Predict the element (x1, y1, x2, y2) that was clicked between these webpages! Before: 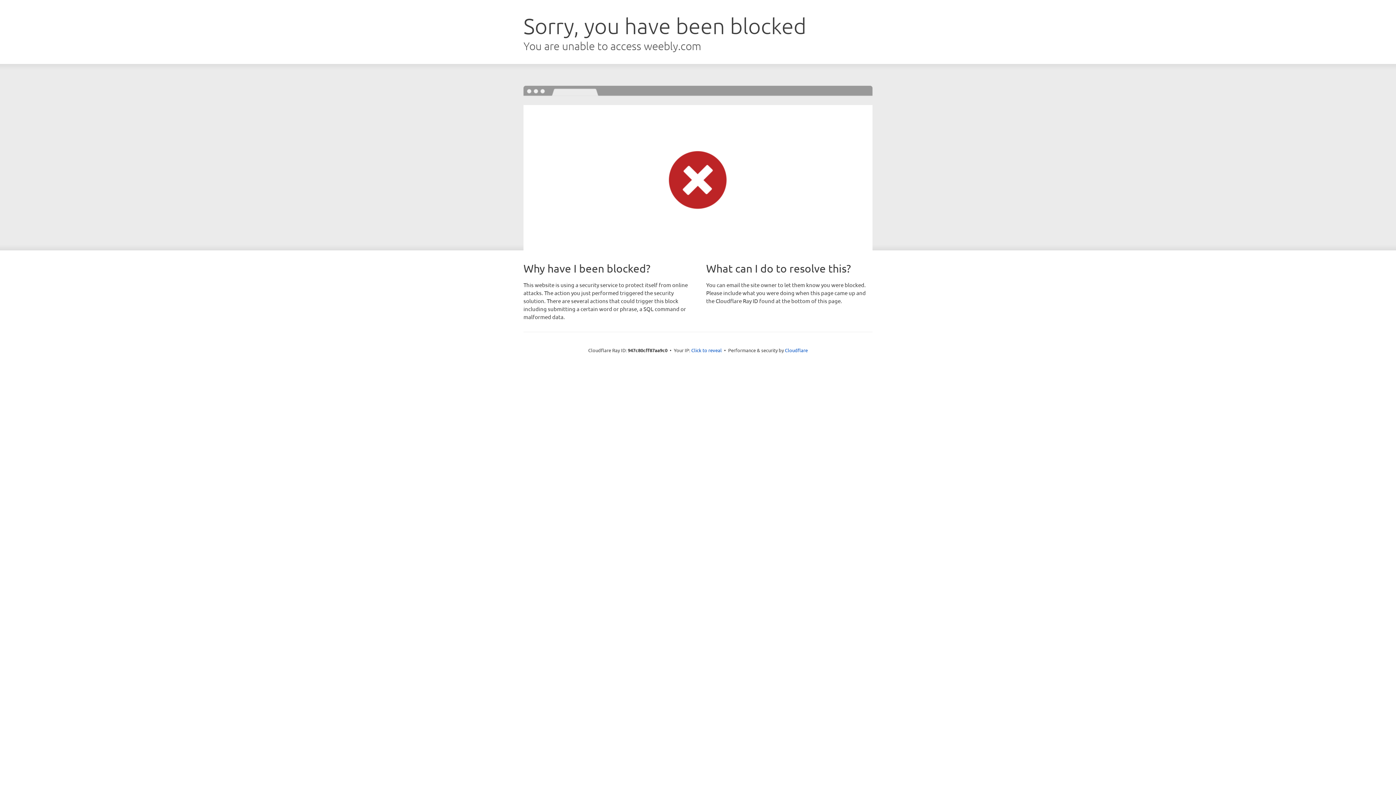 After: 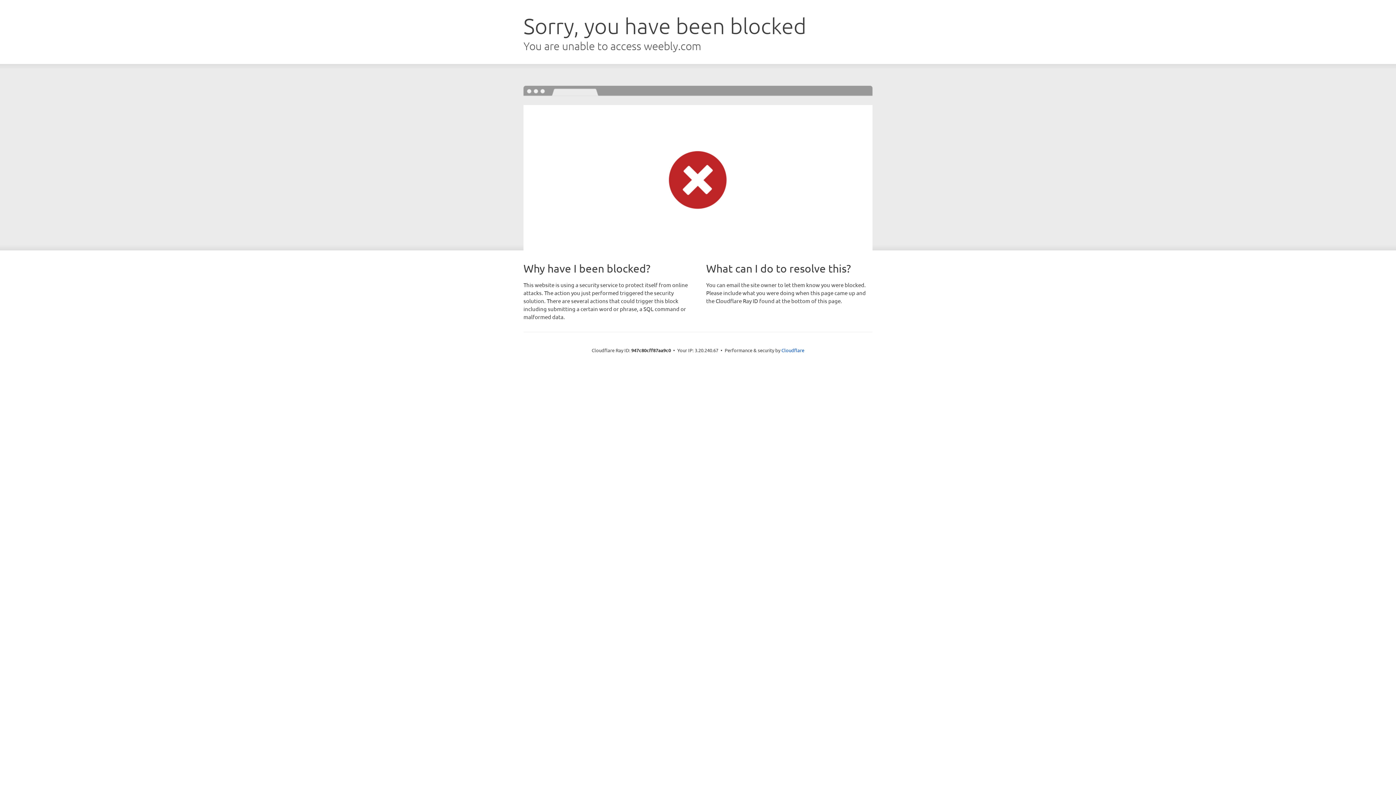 Action: bbox: (691, 346, 722, 353) label: Click to reveal